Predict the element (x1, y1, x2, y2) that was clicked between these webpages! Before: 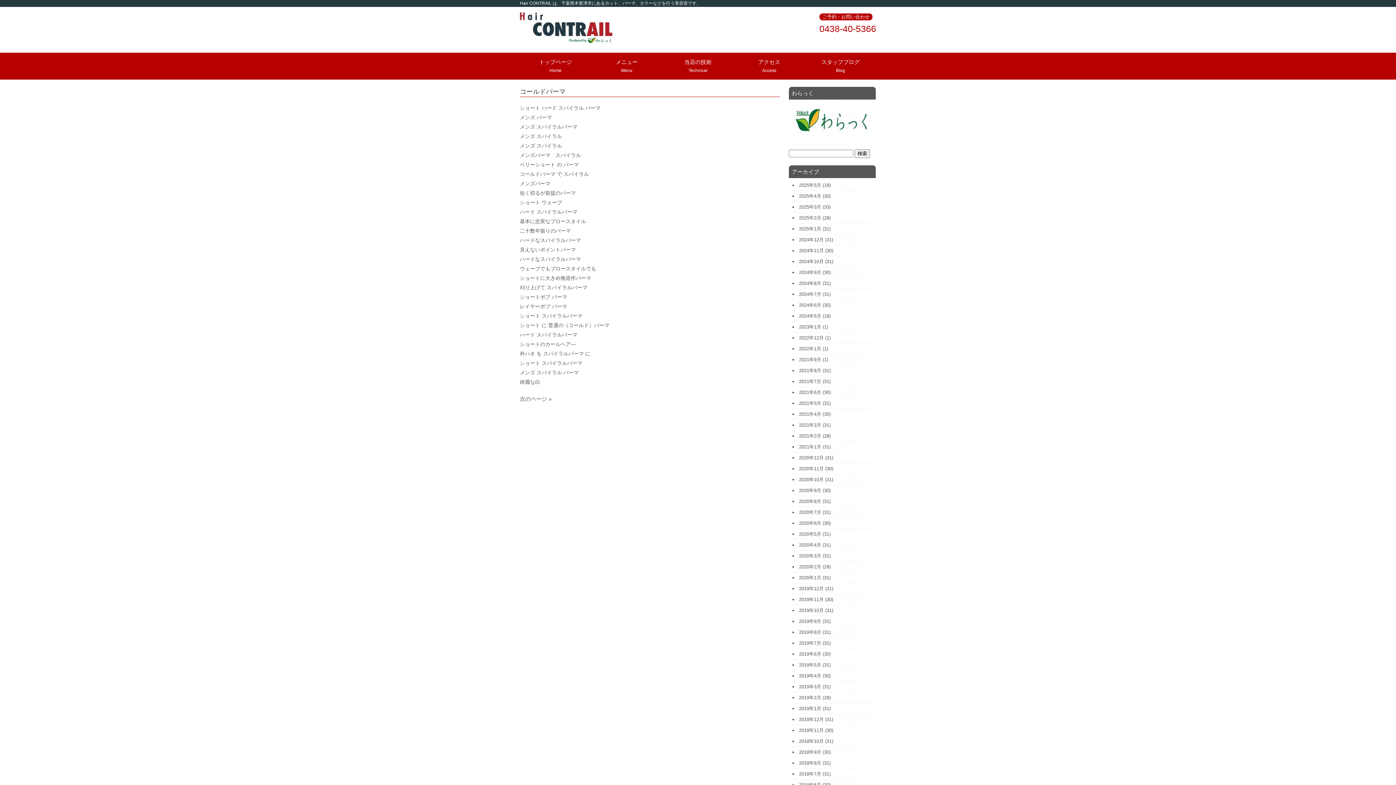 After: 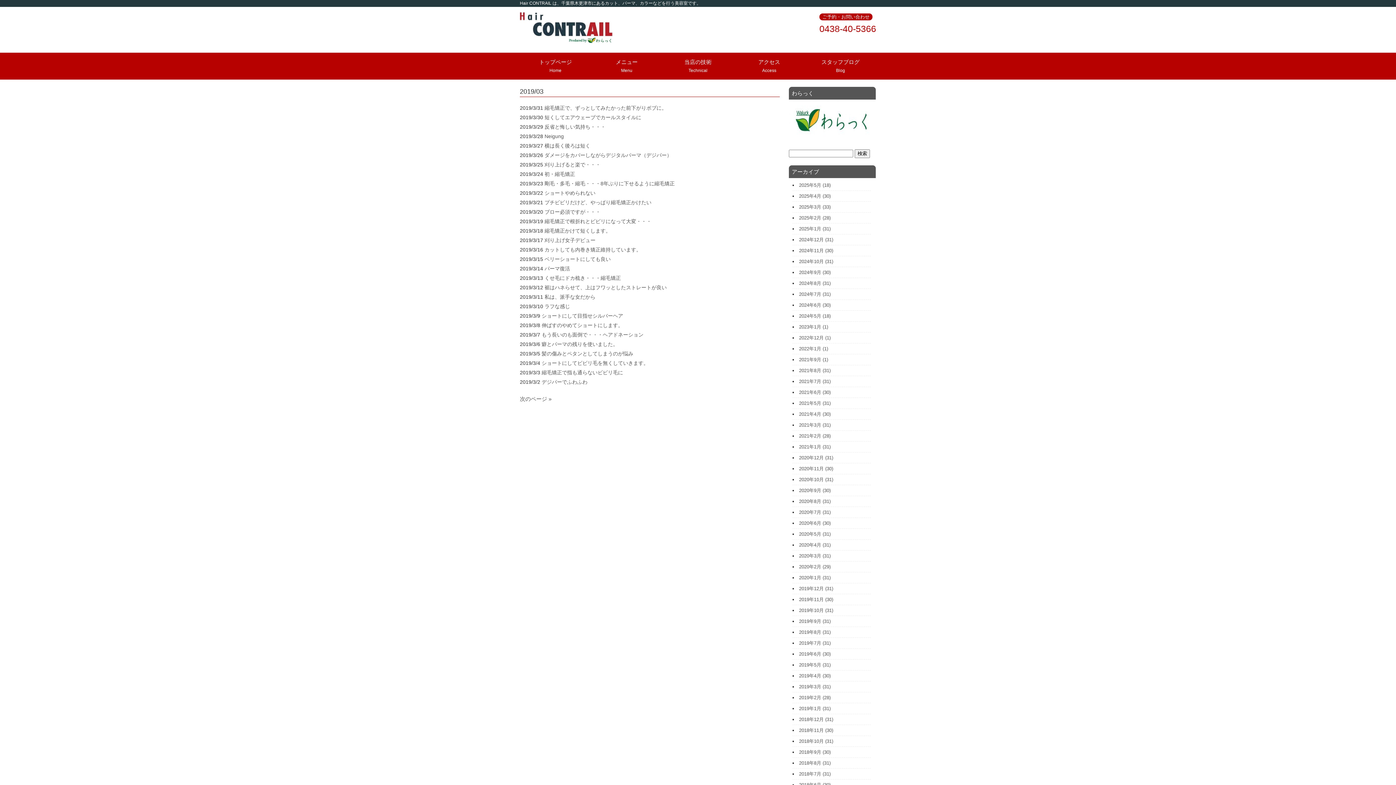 Action: label: 2019年3月 (31) bbox: (799, 684, 830, 689)